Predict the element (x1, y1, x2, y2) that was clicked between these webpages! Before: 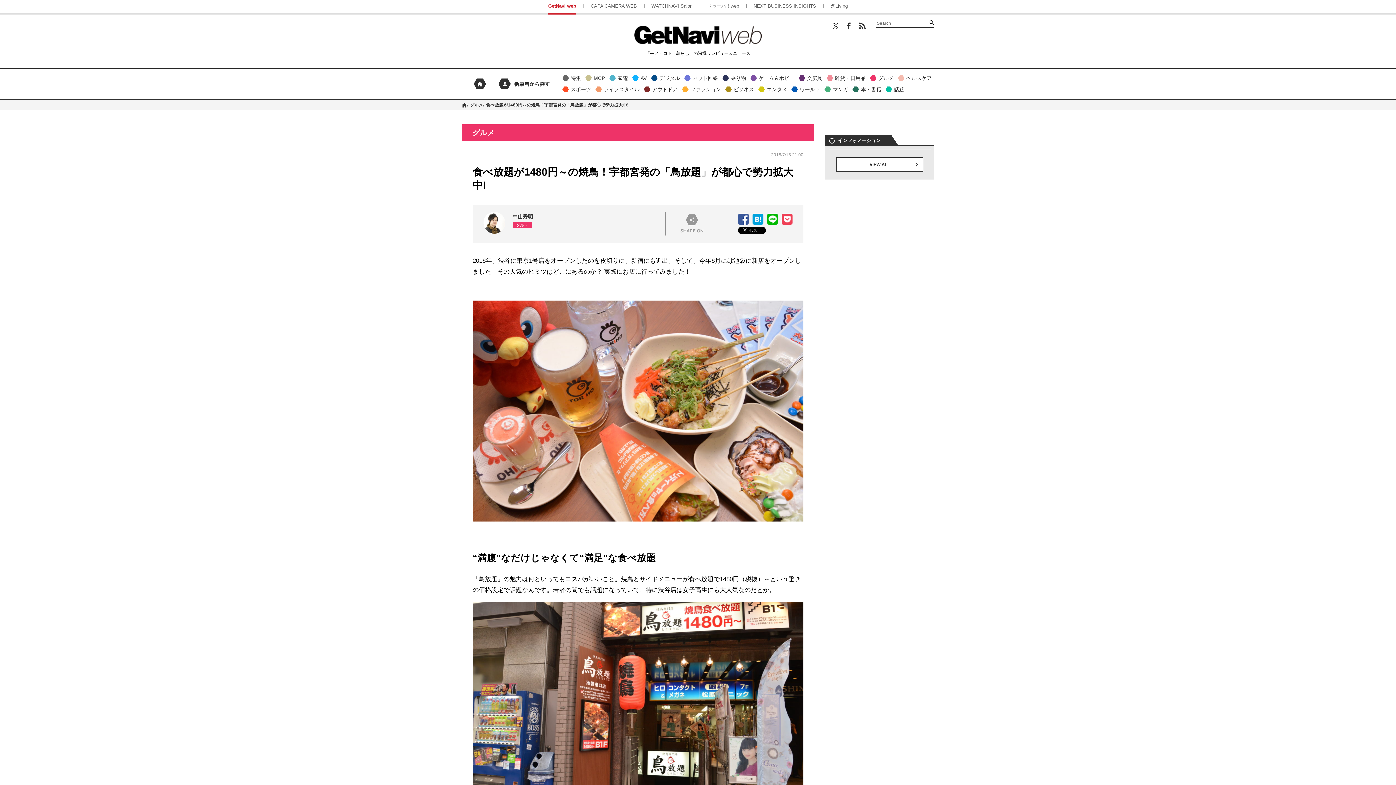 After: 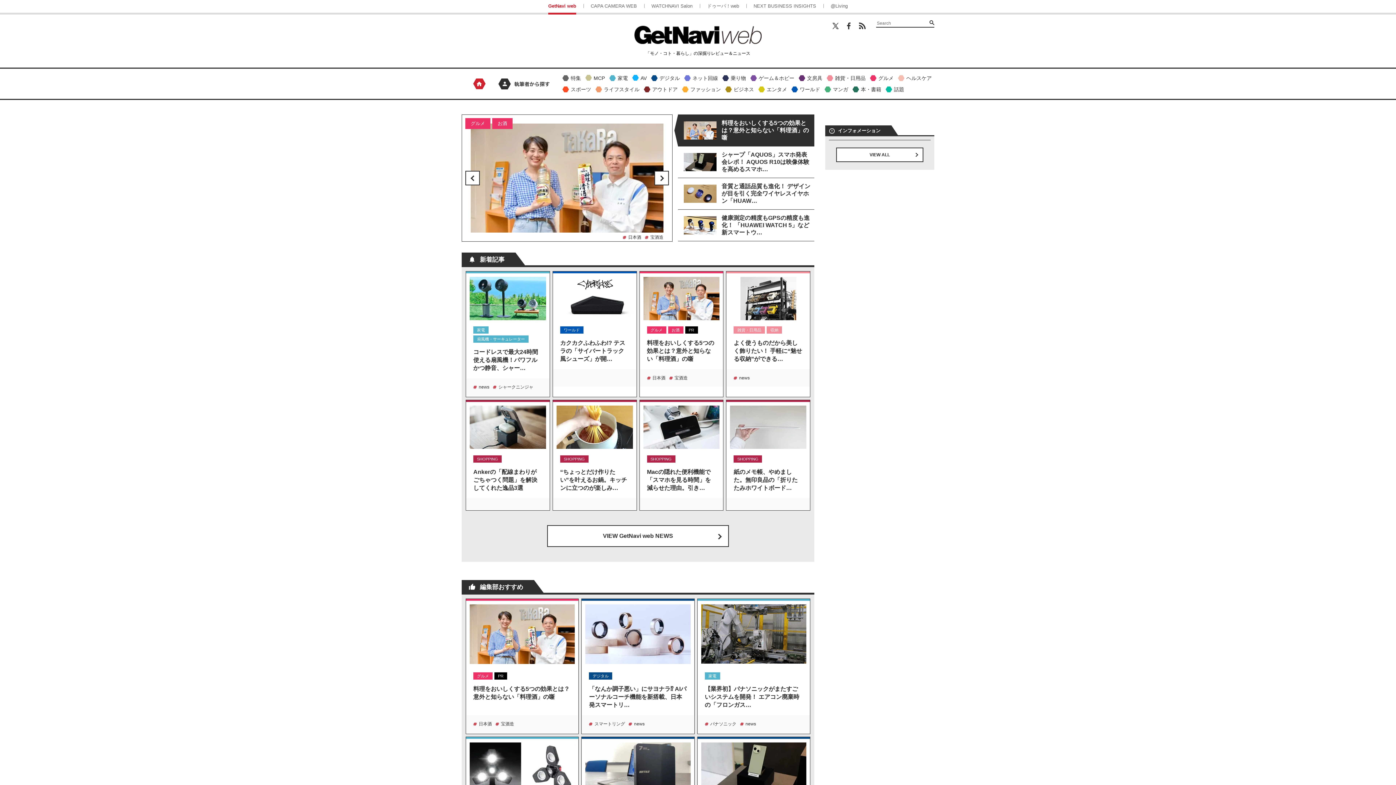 Action: bbox: (461, 102, 467, 107) label: ホーム